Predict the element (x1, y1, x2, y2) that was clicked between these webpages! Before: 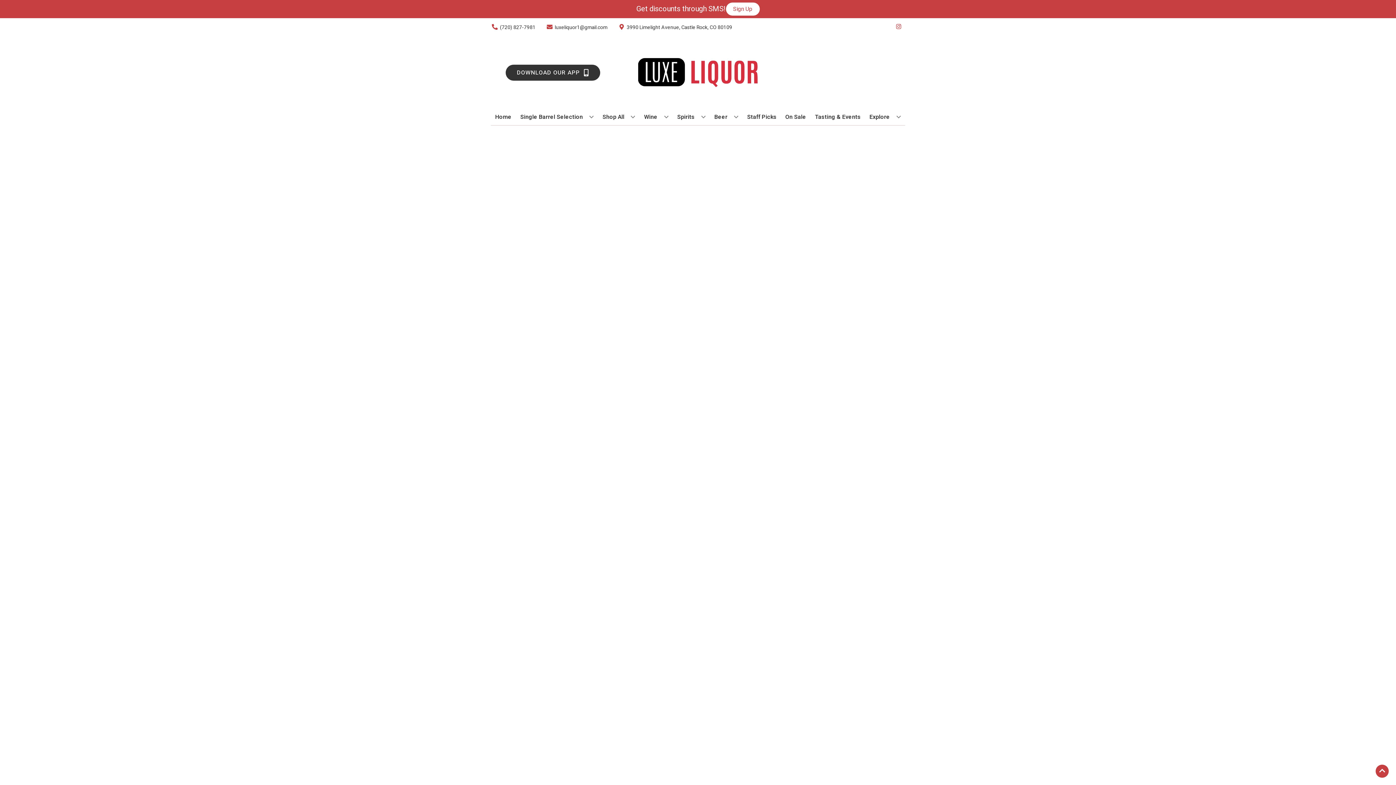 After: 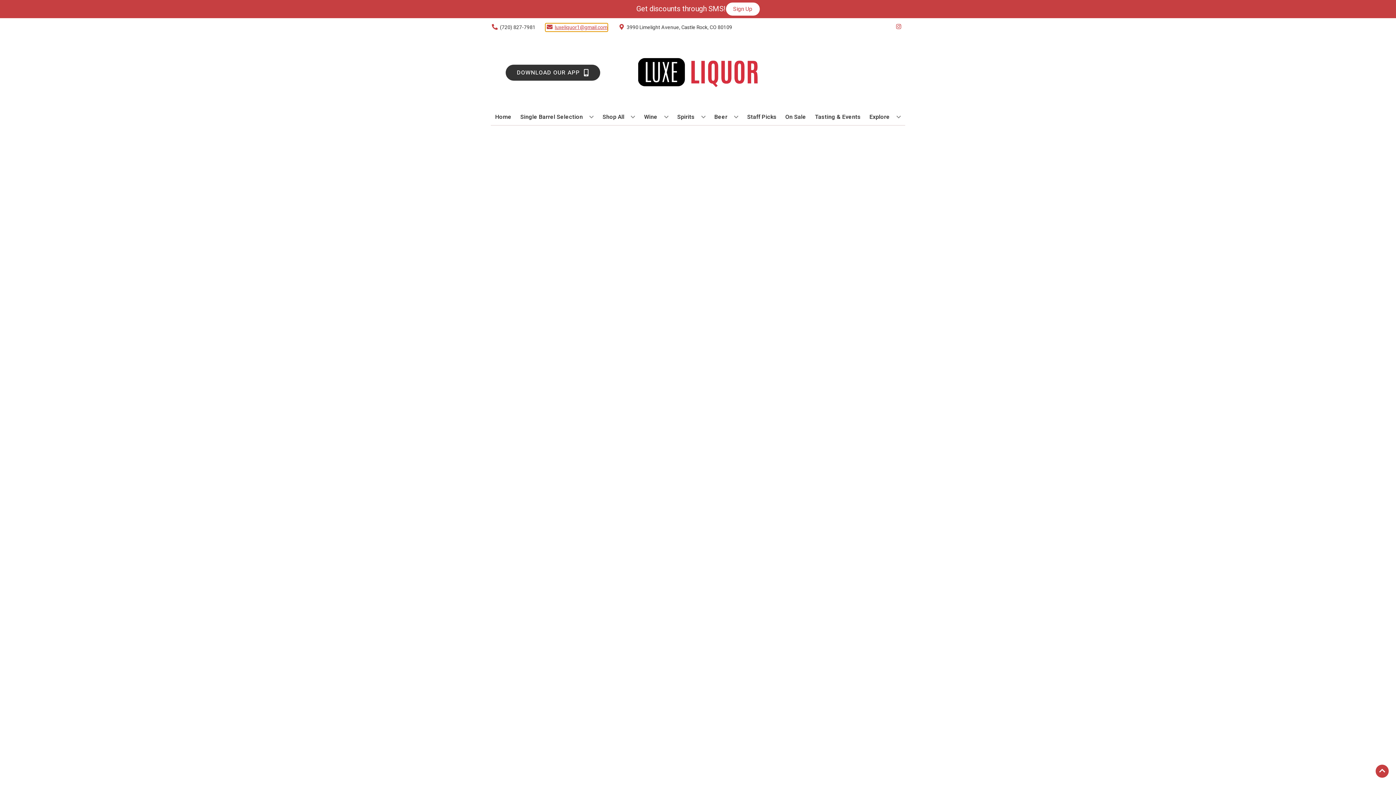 Action: bbox: (545, 23, 607, 31) label: Store Email address is luxeliquor1@gmail.com Clicking will open a link in a new tab